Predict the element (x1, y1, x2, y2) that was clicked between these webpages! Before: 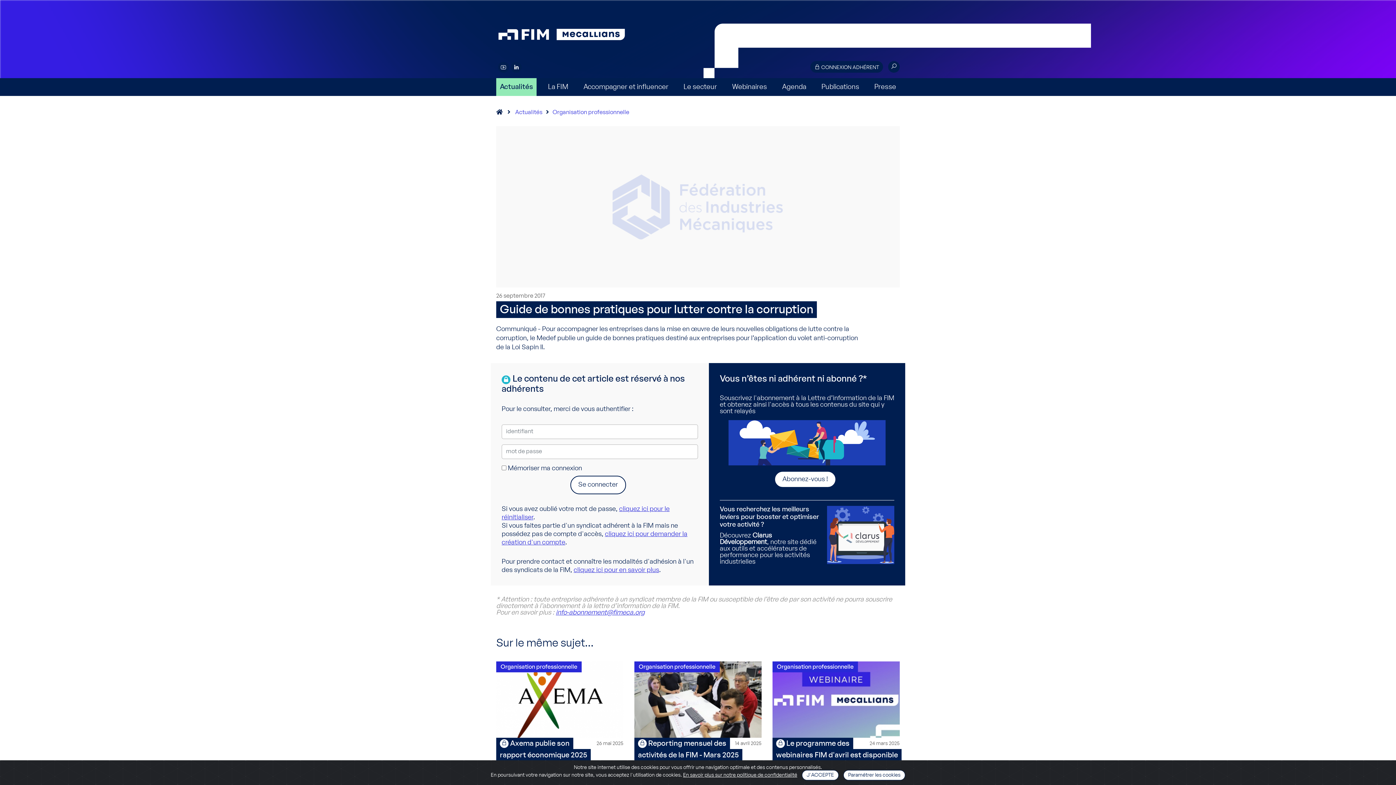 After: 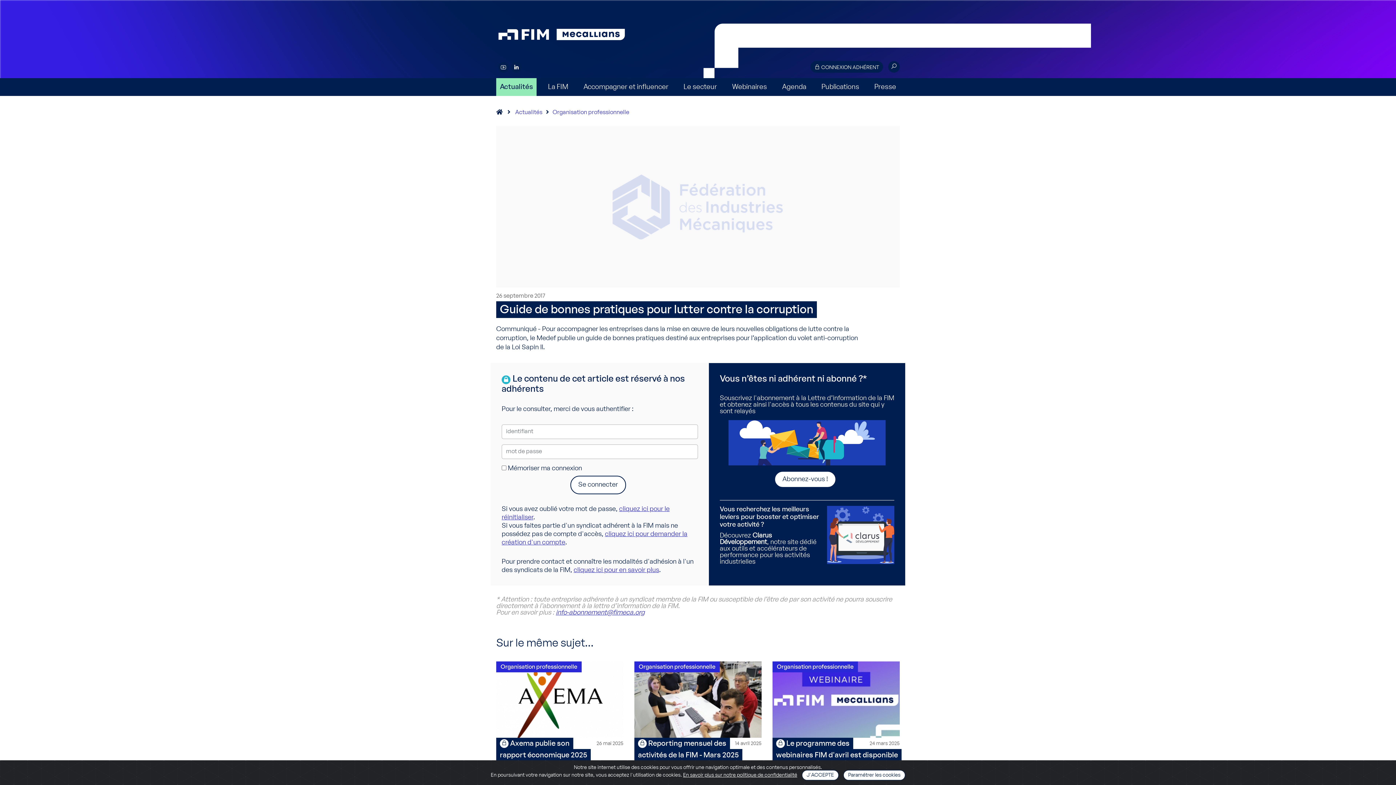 Action: bbox: (827, 532, 894, 538)